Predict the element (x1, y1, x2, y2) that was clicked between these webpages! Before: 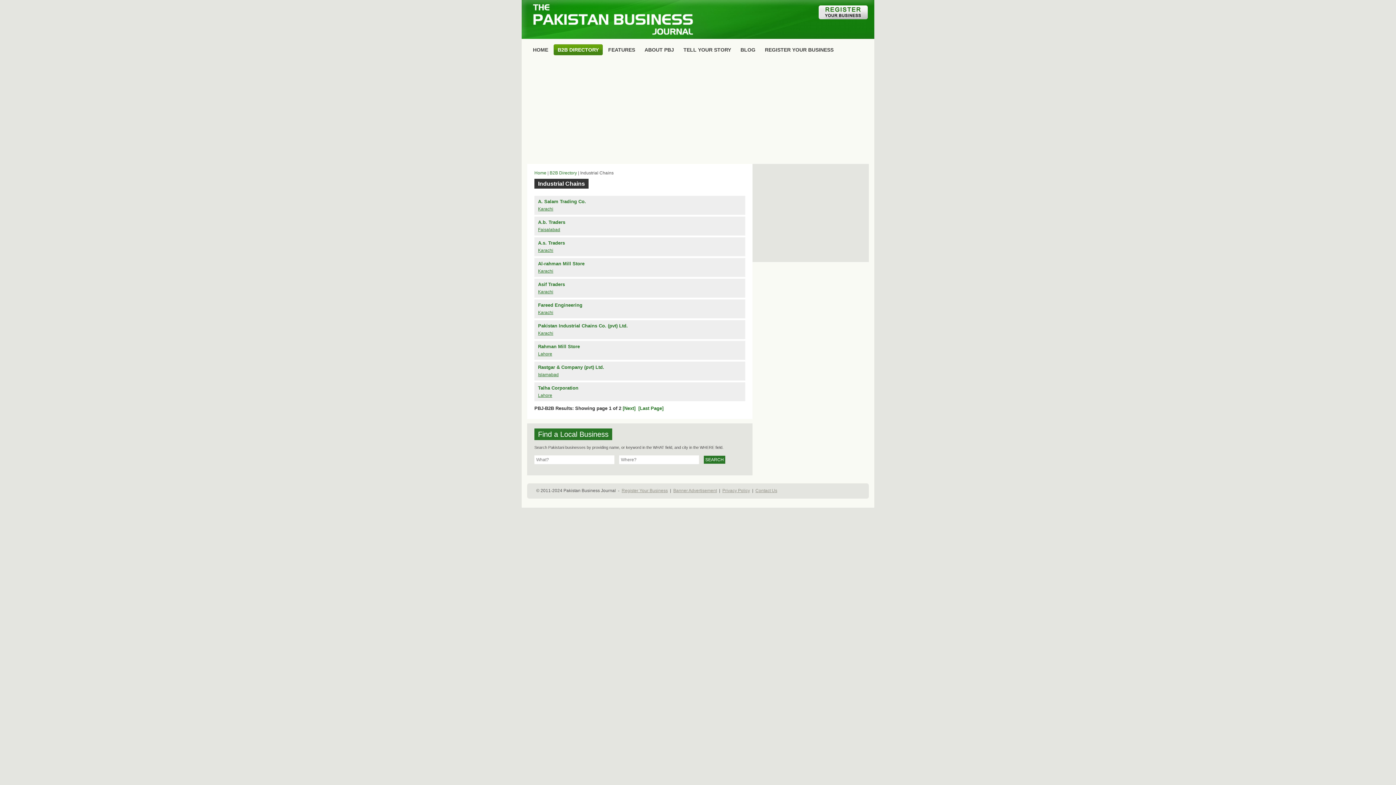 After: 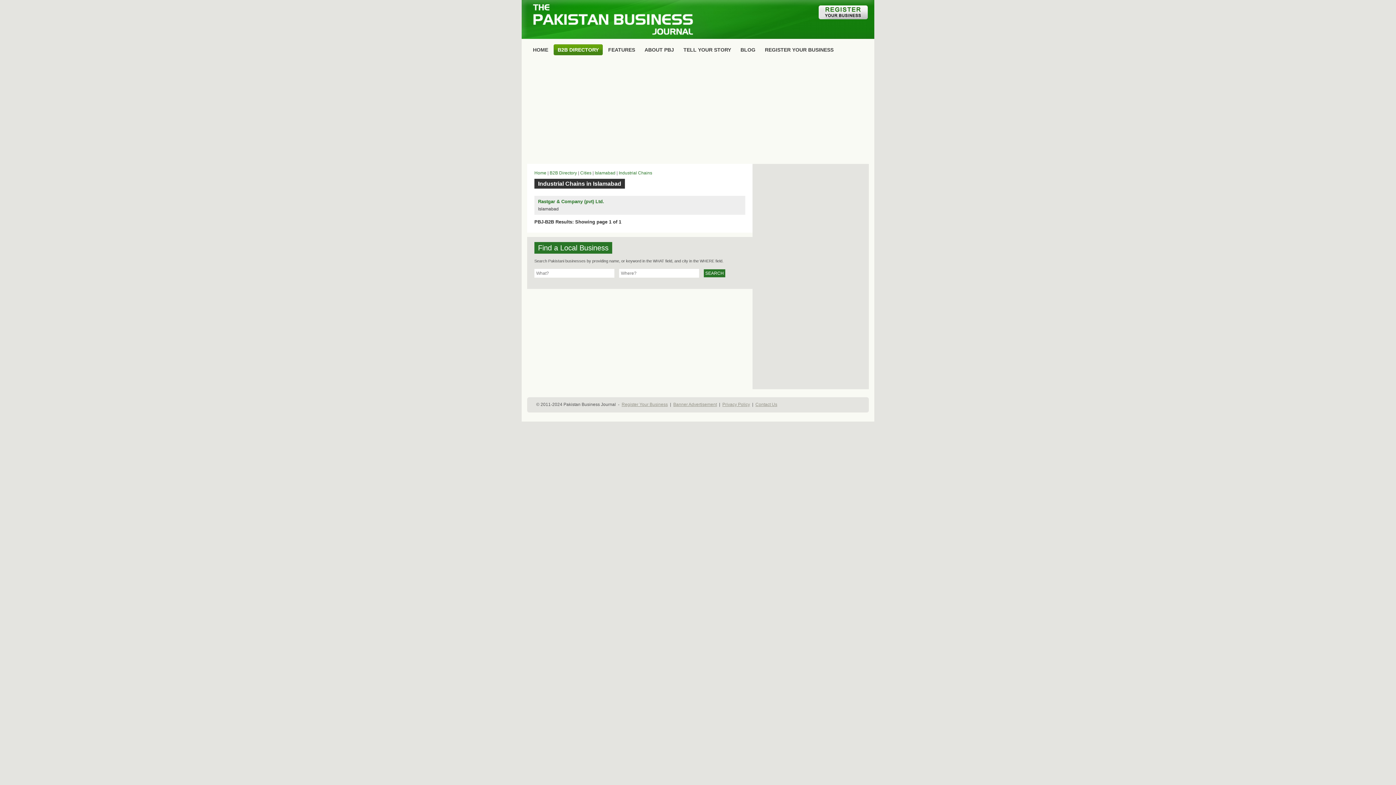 Action: bbox: (538, 372, 558, 377) label: Islamabad